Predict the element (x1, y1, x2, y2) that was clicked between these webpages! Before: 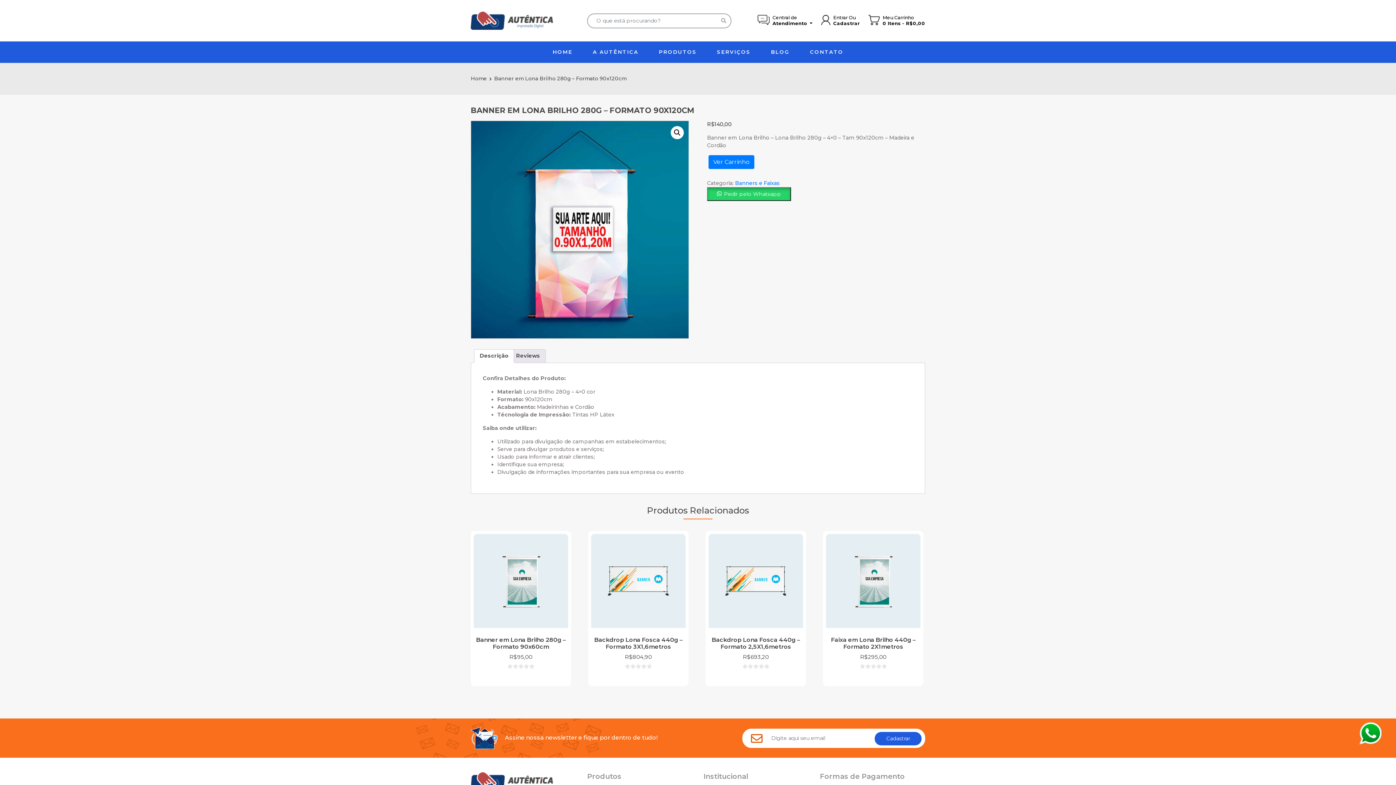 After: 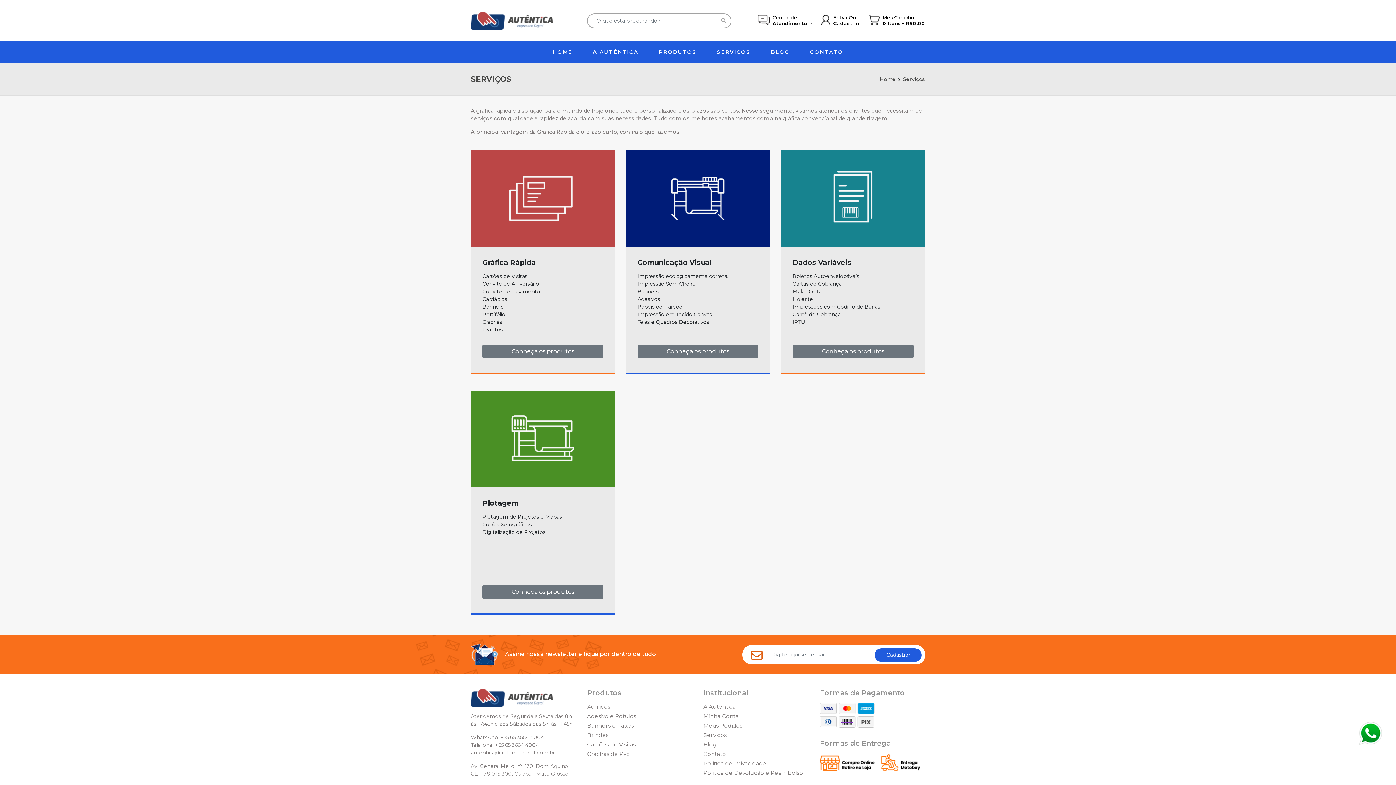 Action: label: SERVIÇOS bbox: (708, 41, 759, 63)